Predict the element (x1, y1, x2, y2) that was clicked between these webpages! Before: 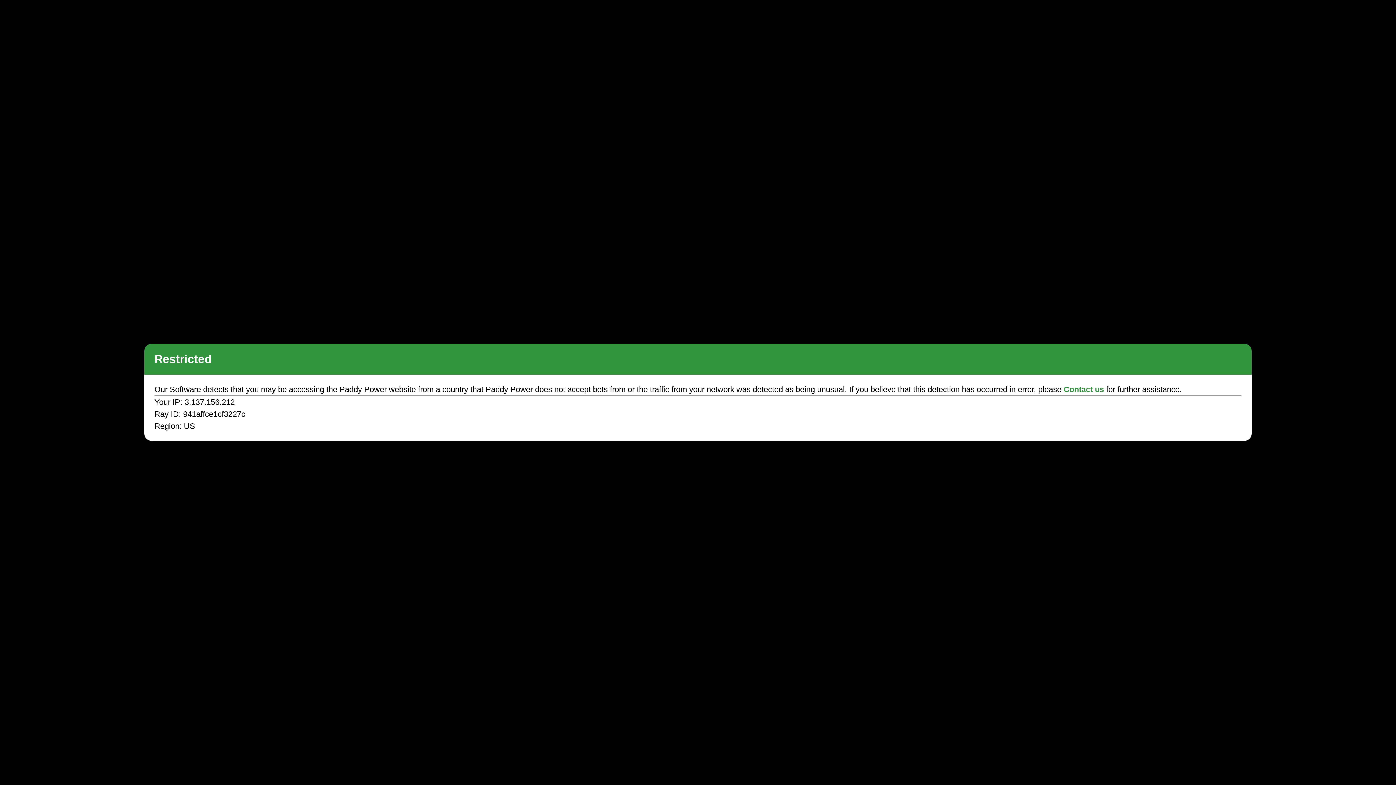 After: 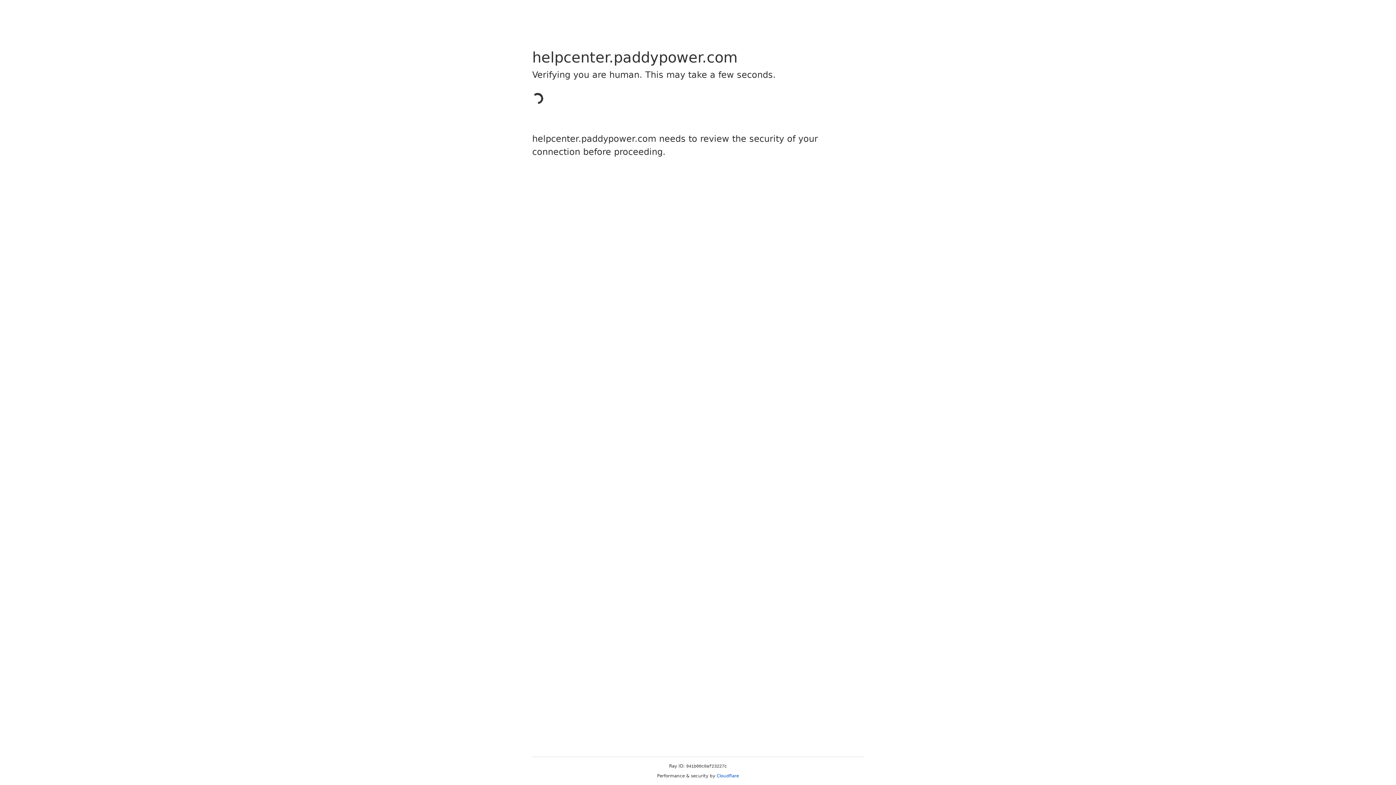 Action: label: Contact us bbox: (1063, 385, 1104, 394)